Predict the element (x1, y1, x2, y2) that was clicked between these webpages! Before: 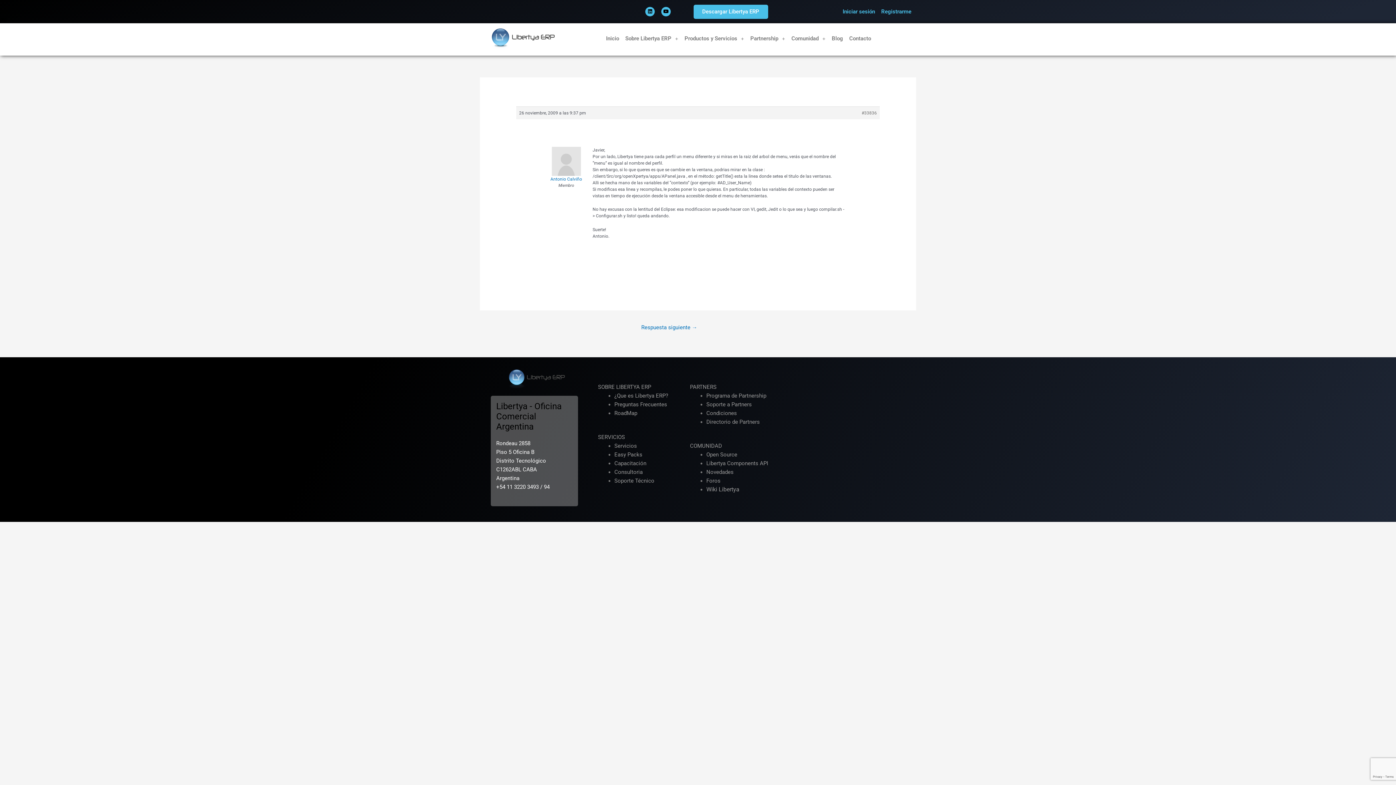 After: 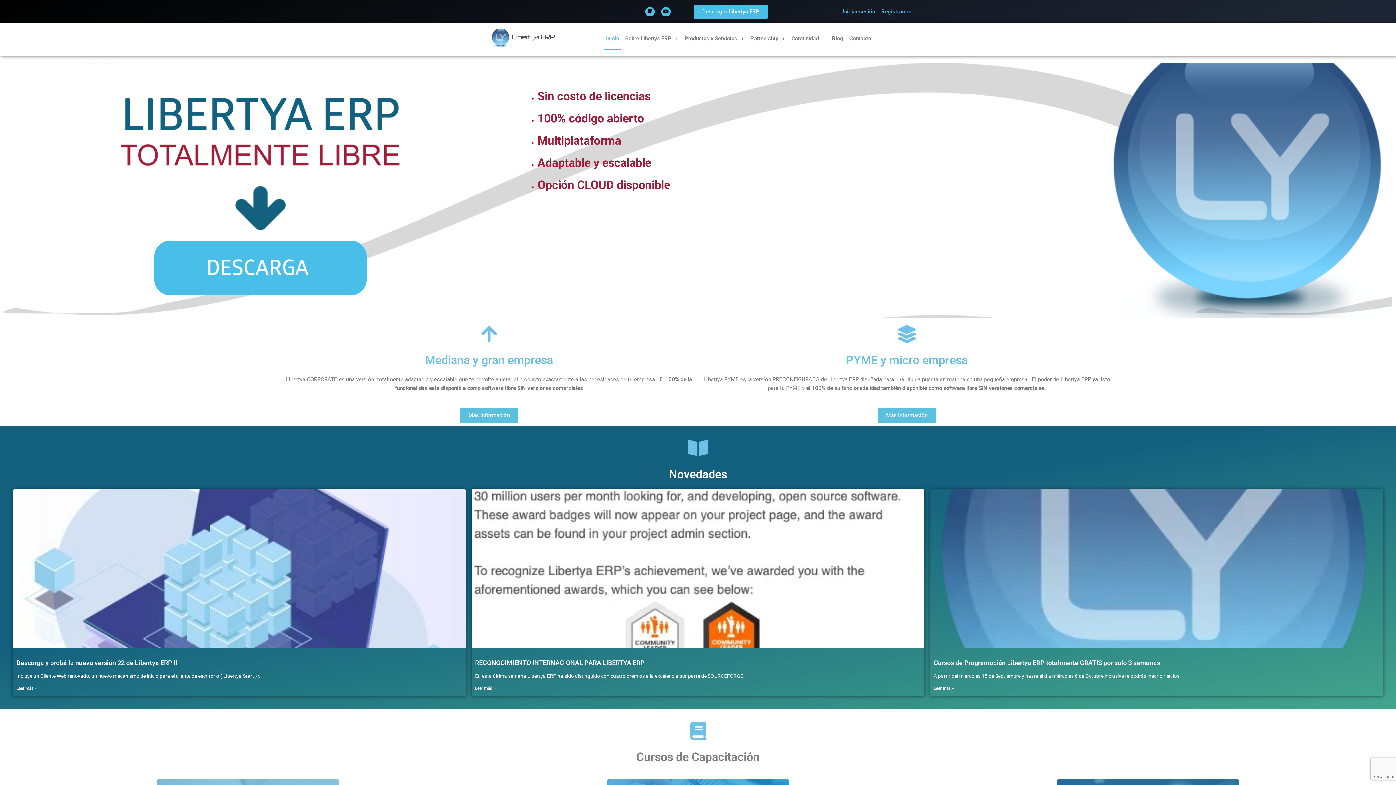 Action: bbox: (479, 26, 562, 49)